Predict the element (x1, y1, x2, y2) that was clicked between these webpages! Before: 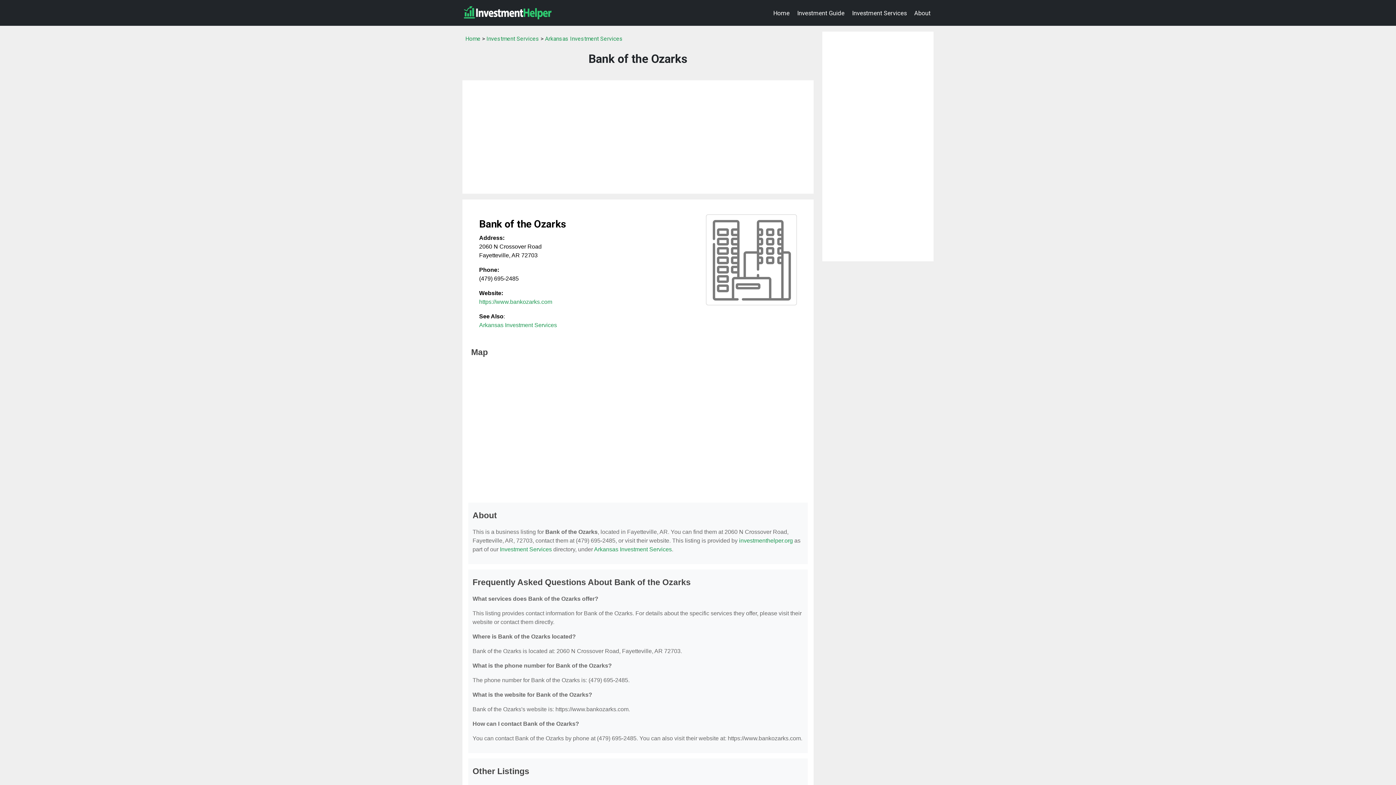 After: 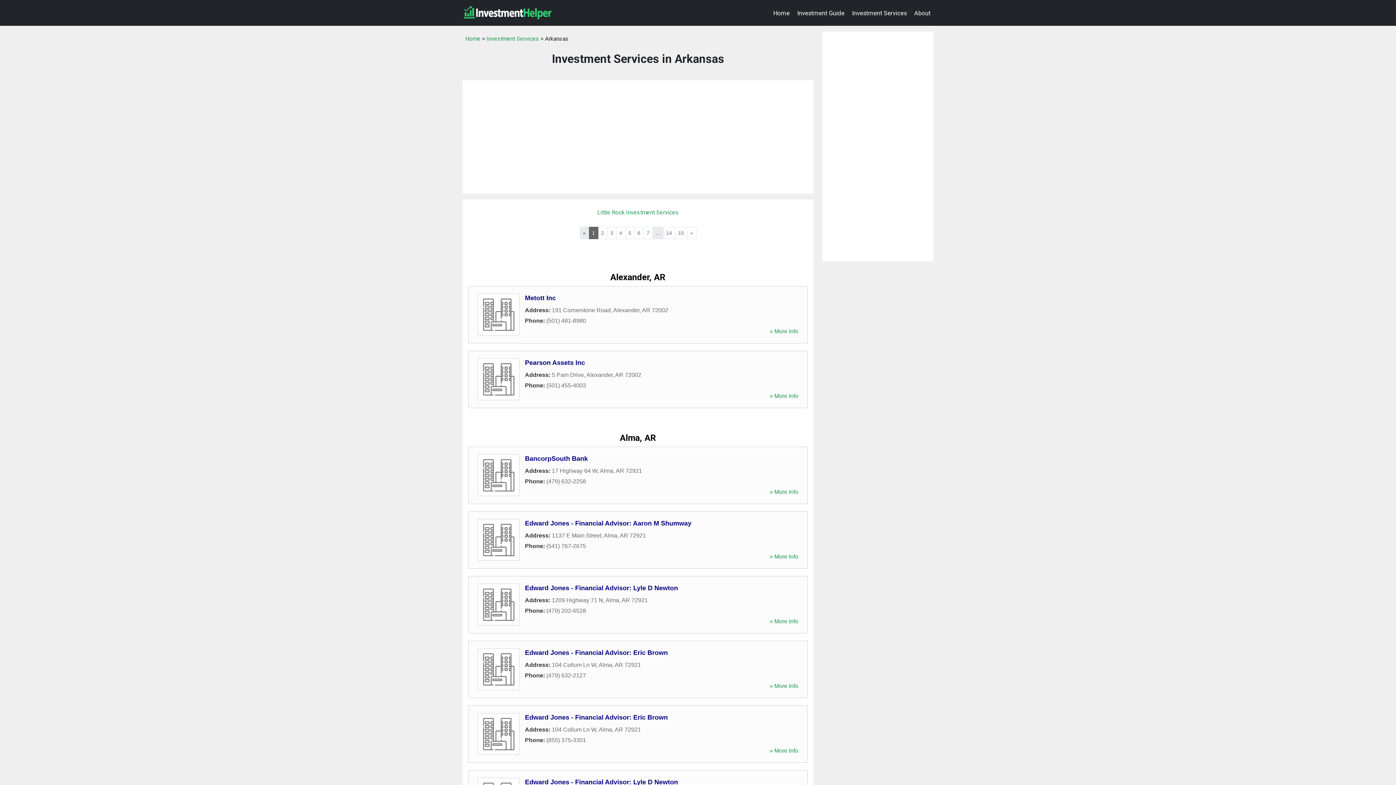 Action: label: Arkansas Investment Services bbox: (479, 322, 557, 328)